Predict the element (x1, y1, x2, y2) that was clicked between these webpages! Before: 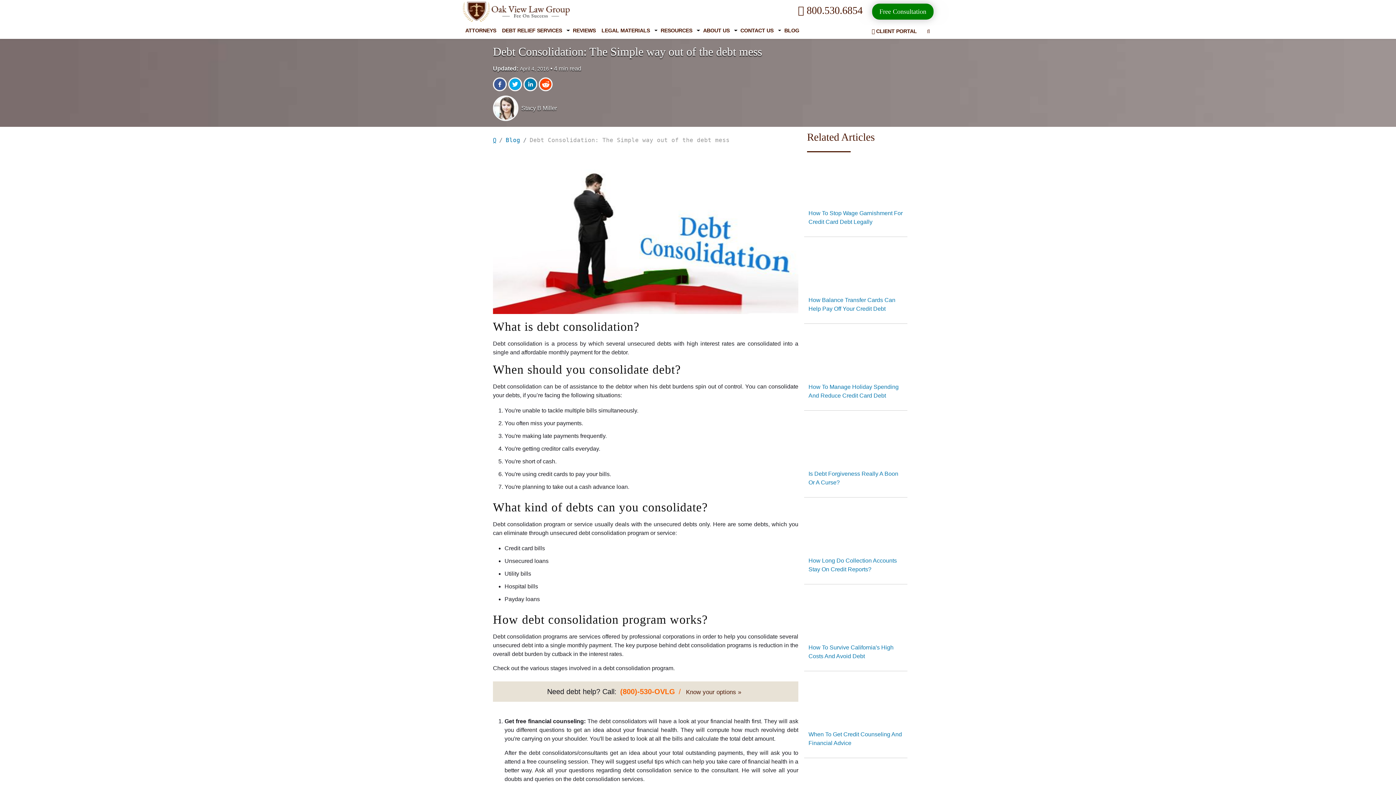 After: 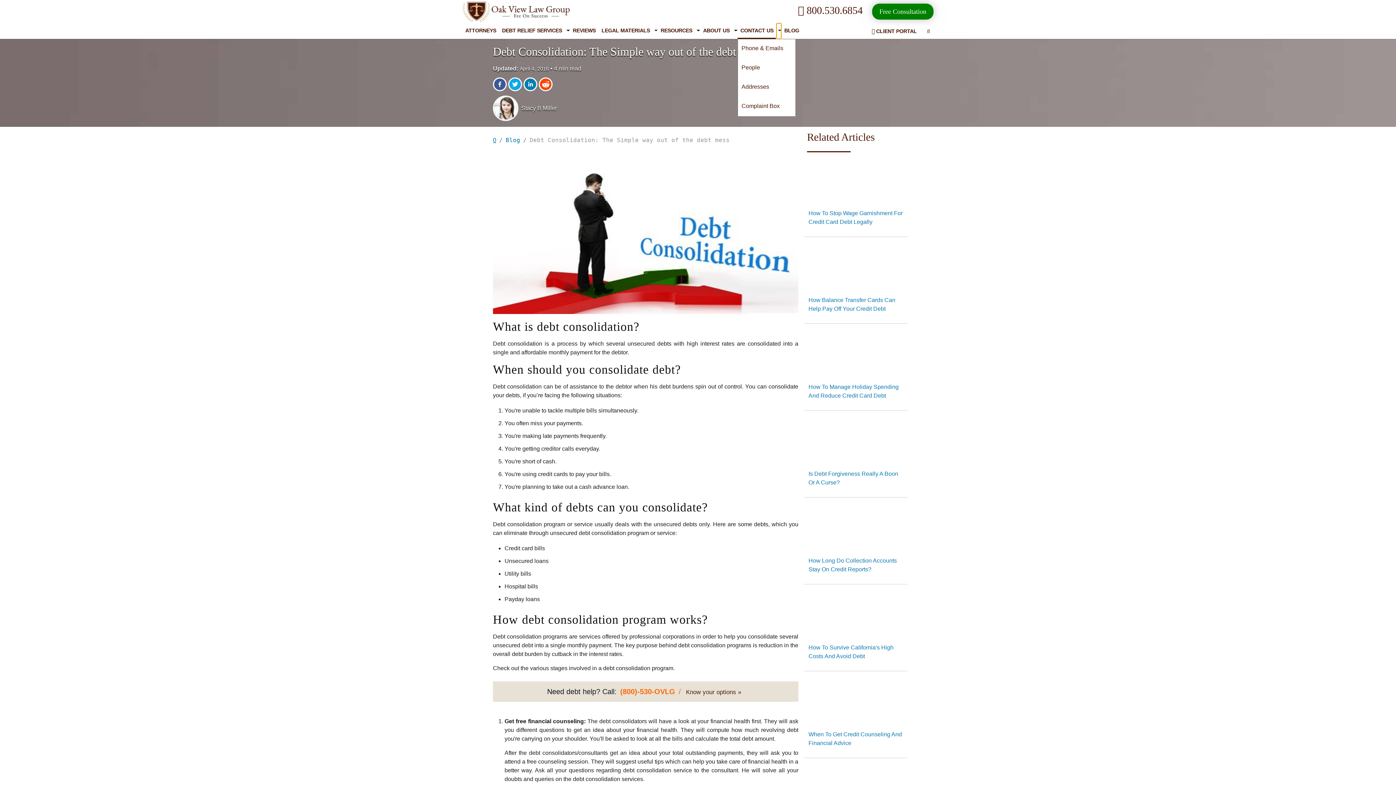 Action: bbox: (776, 23, 781, 38)